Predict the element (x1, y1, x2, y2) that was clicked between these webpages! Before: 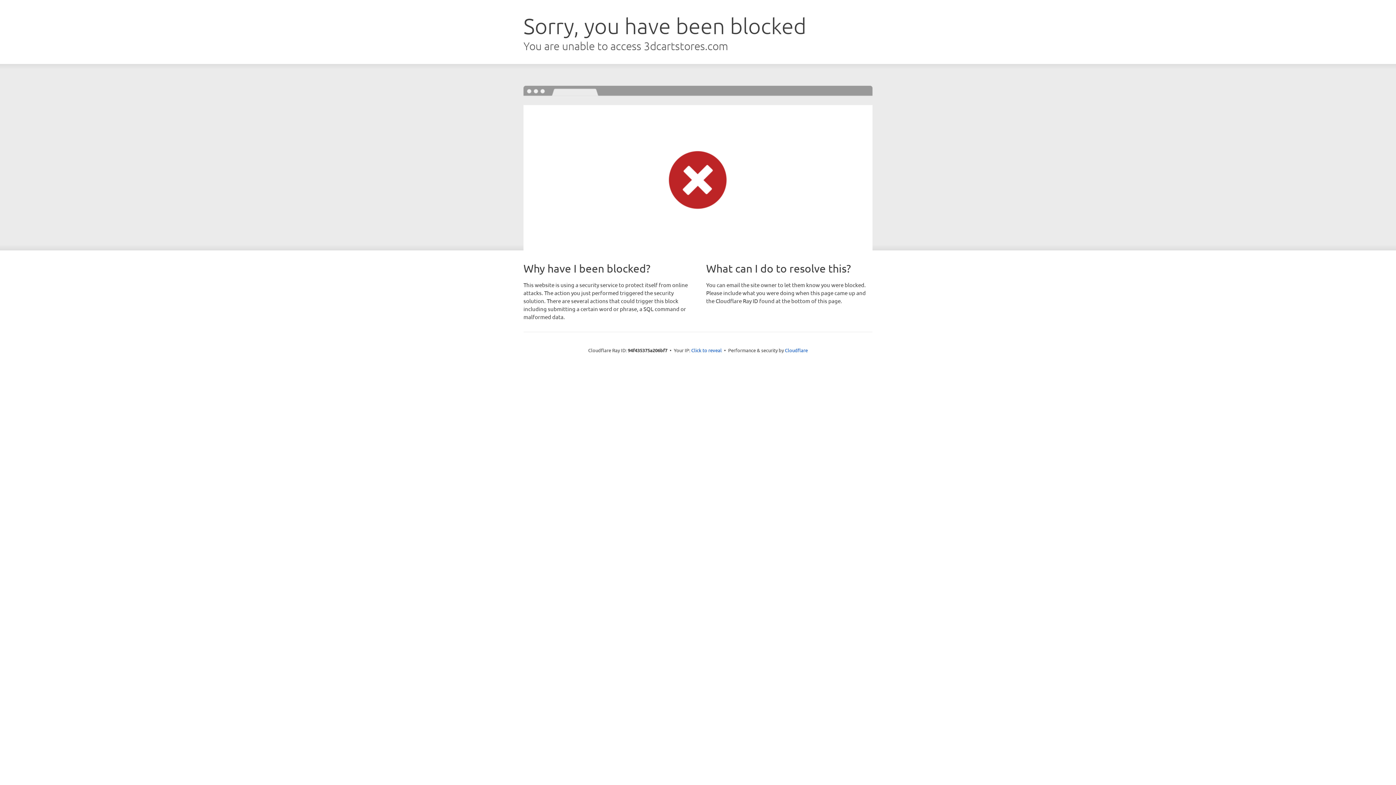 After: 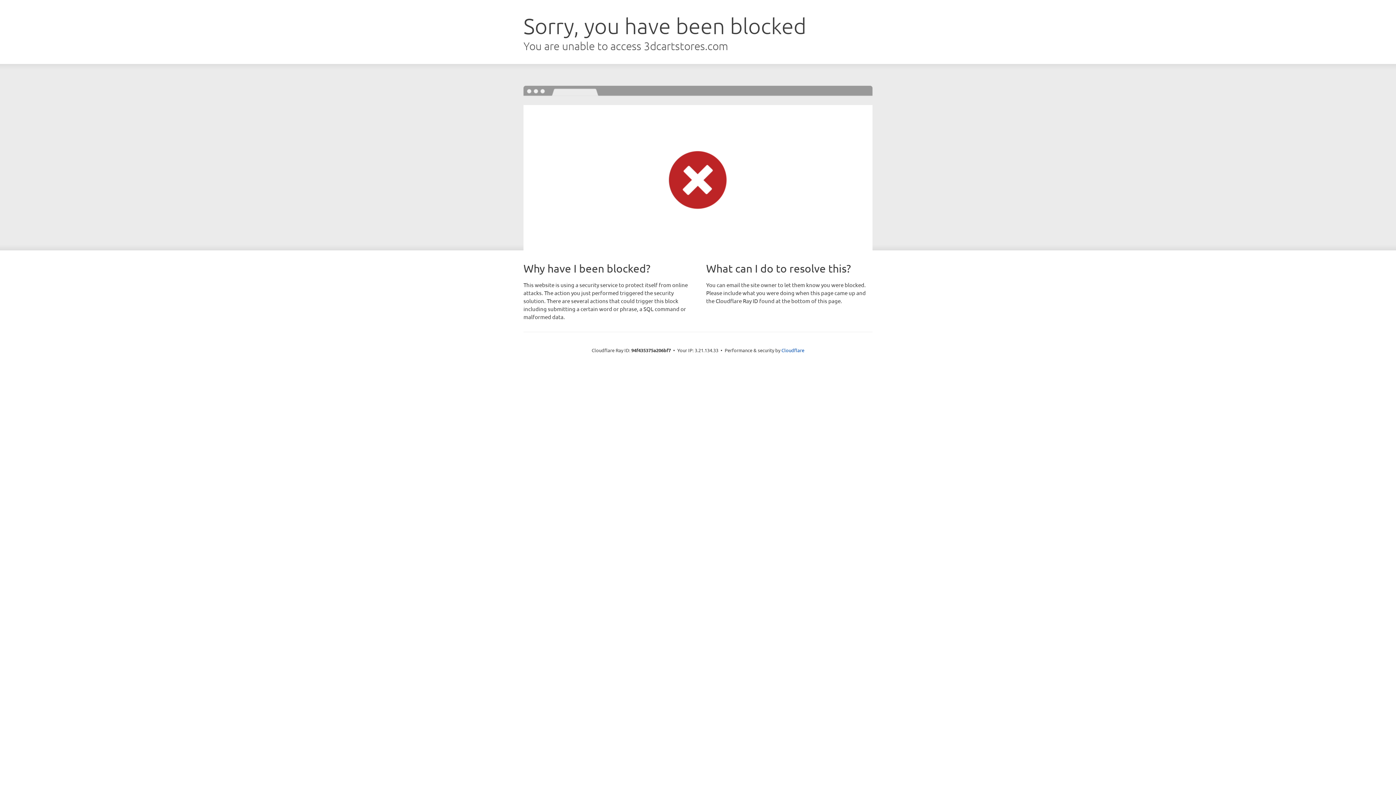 Action: label: Click to reveal bbox: (691, 346, 722, 353)